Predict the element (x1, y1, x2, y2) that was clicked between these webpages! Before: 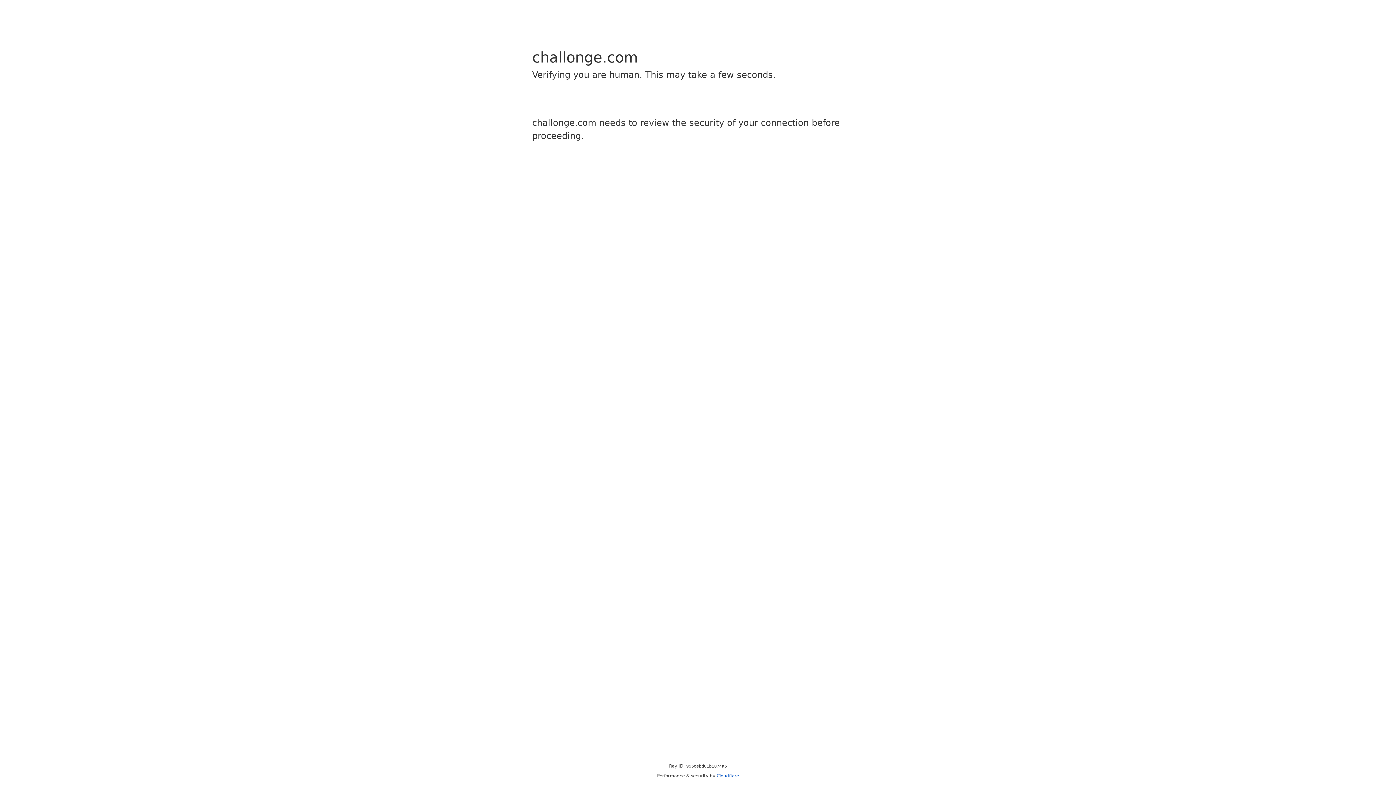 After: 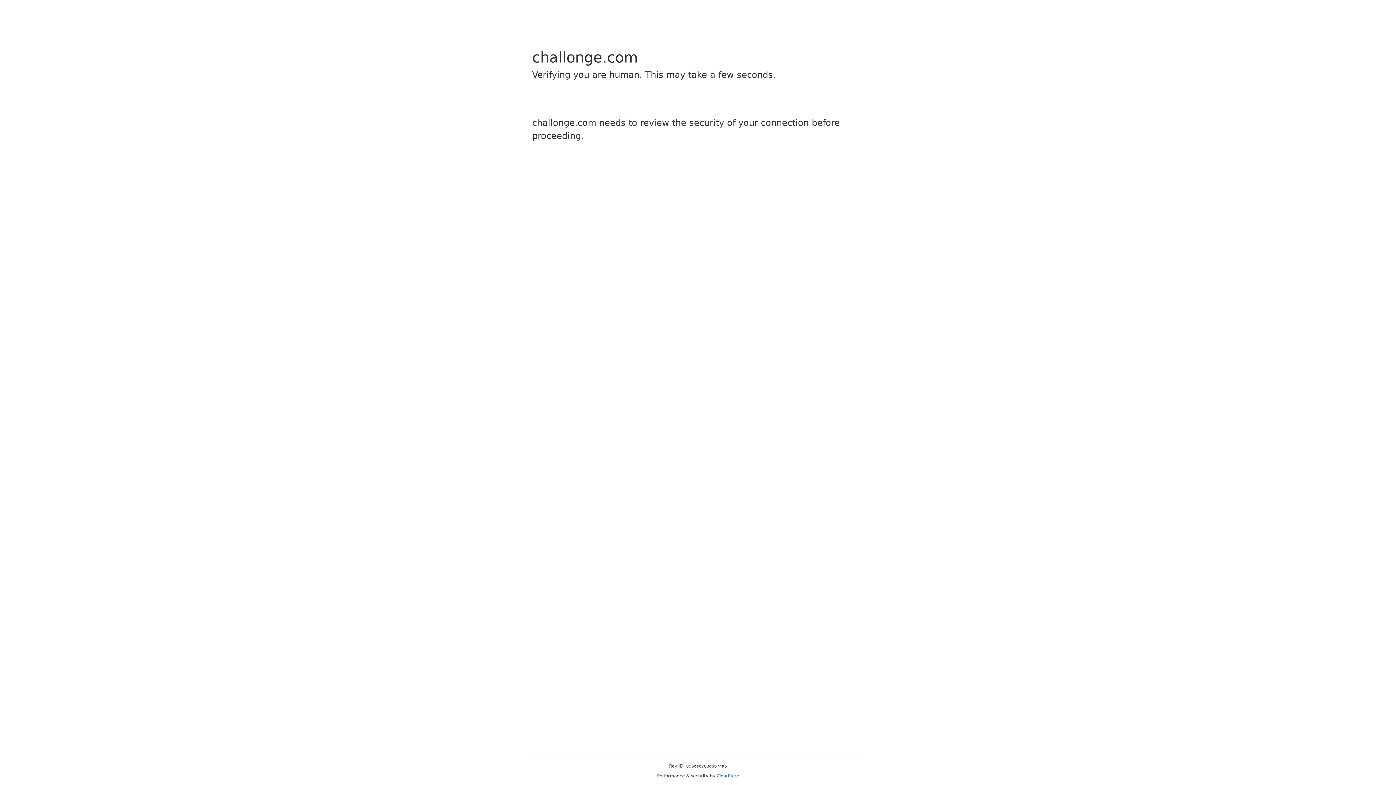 Action: bbox: (716, 773, 739, 778) label: Cloudflare